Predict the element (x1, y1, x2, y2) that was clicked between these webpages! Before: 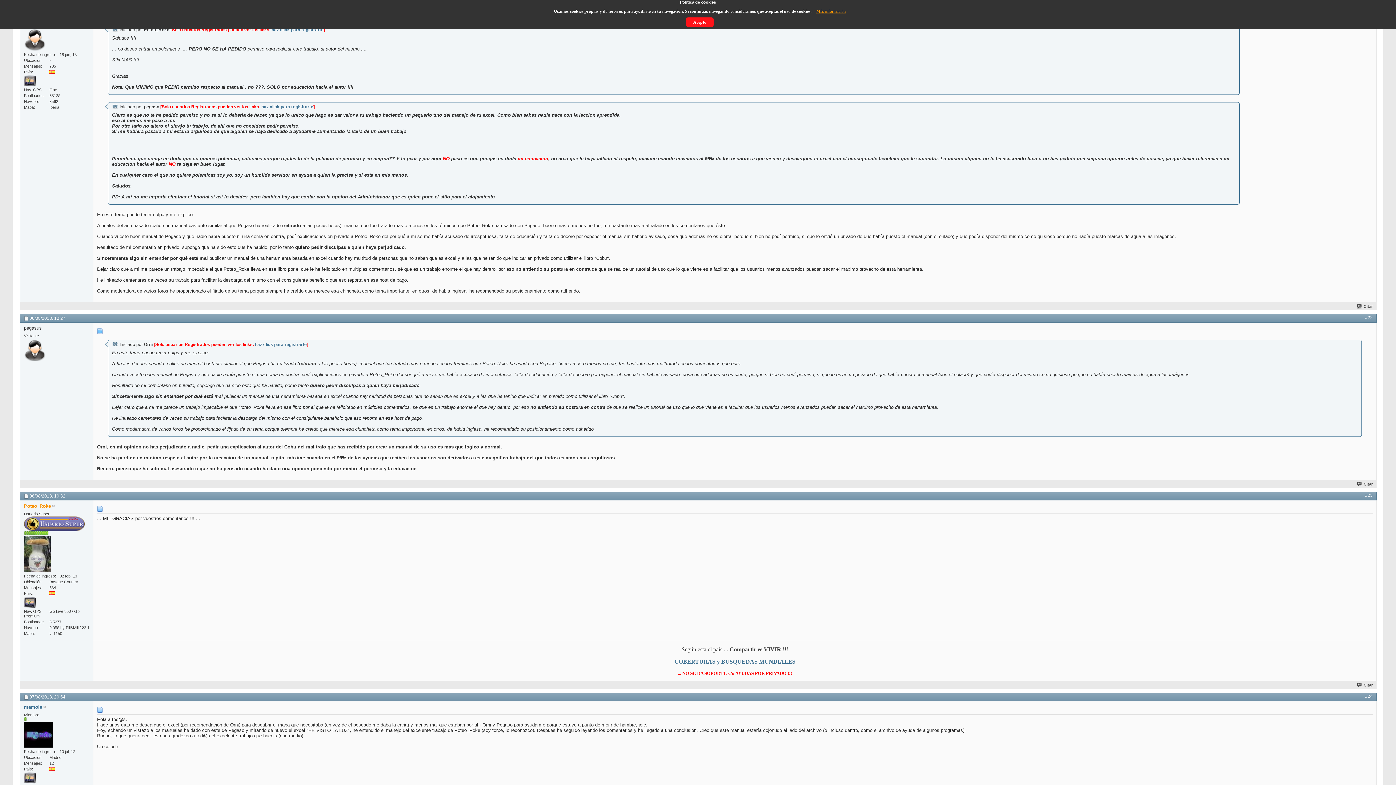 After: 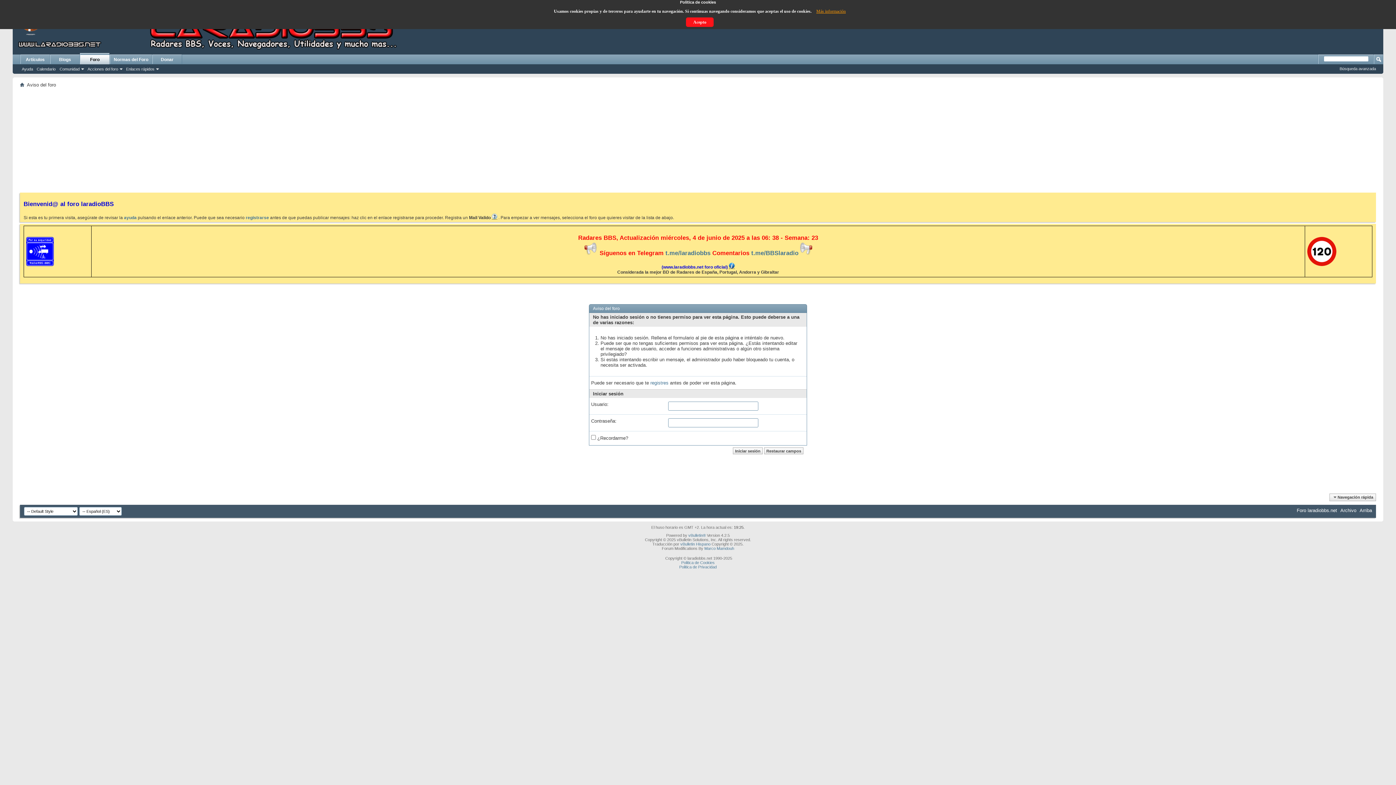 Action: label: Citar bbox: (1356, 304, 1373, 308)